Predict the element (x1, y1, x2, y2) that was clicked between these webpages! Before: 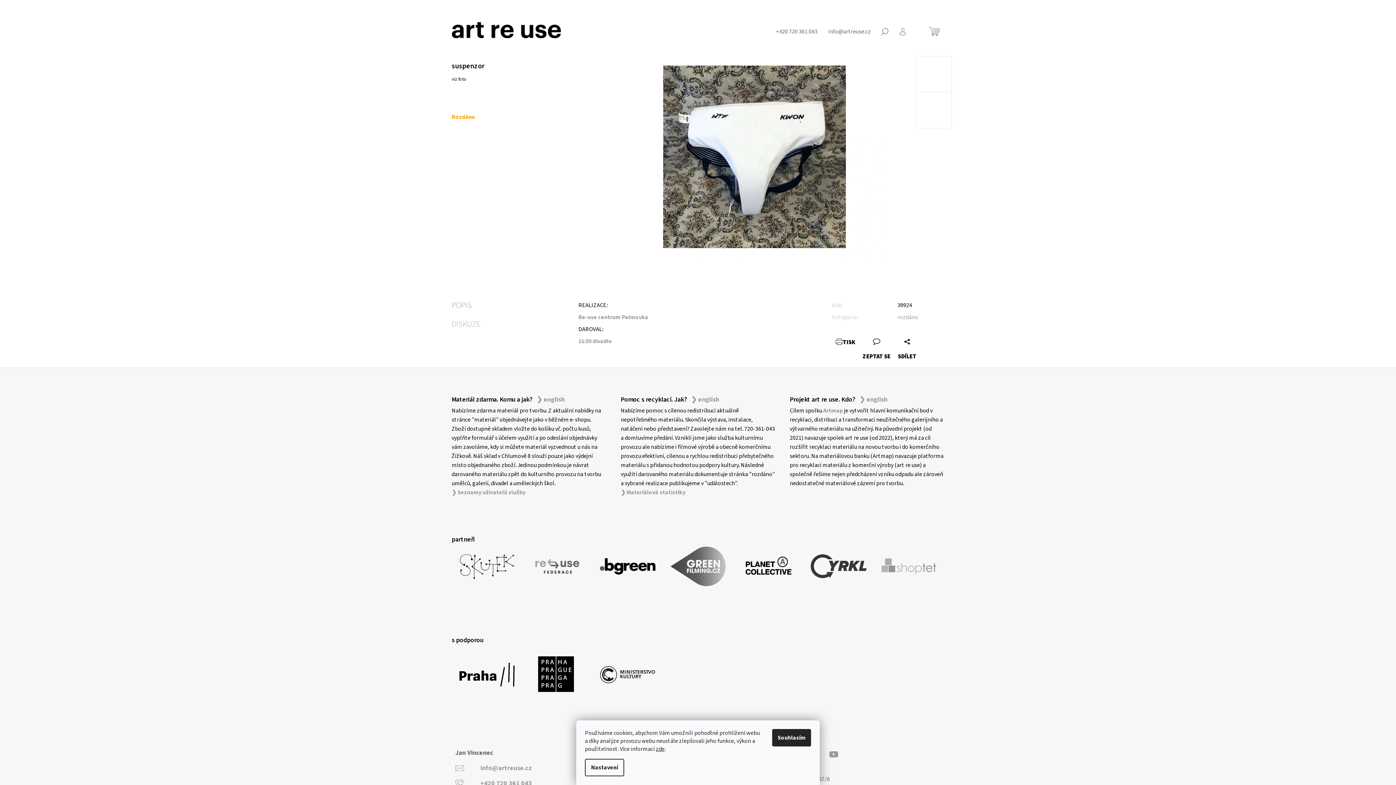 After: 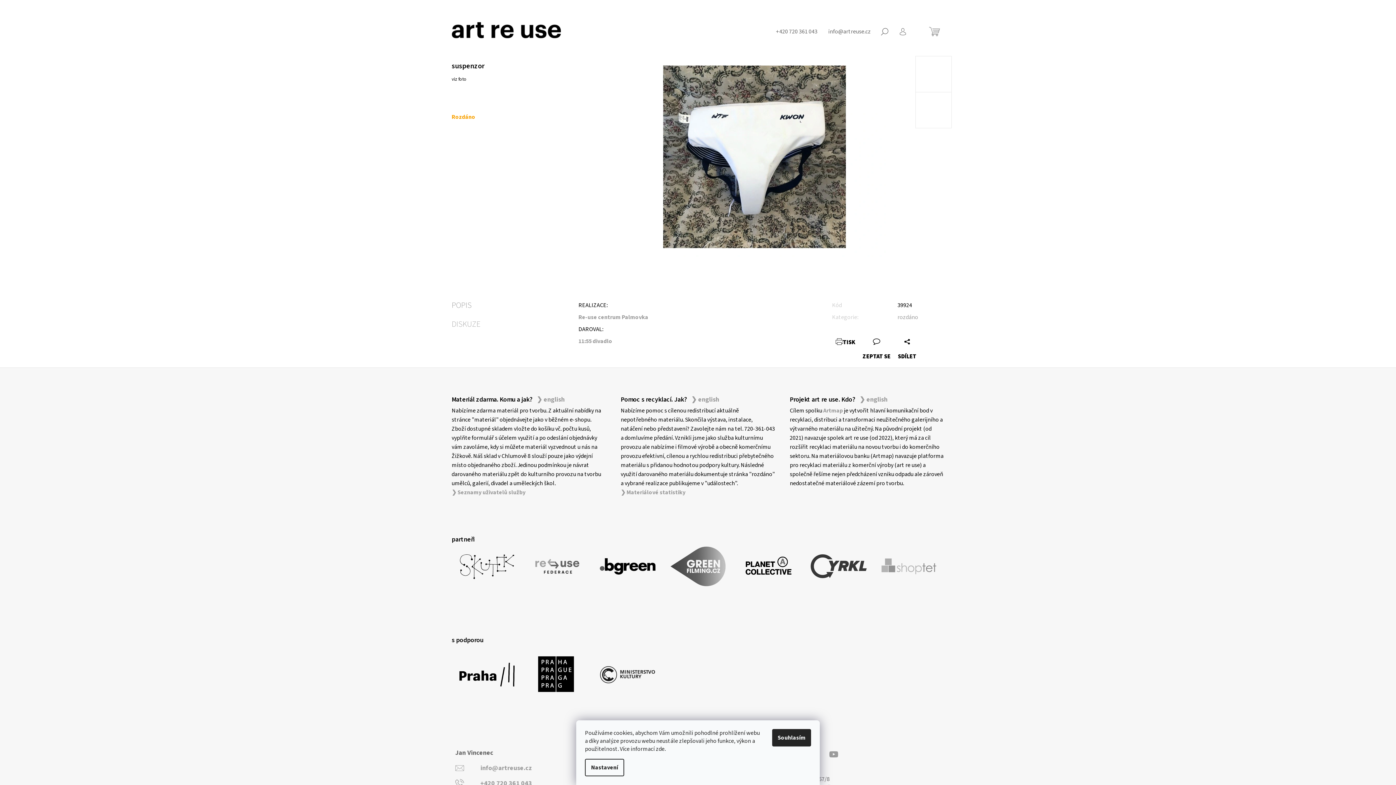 Action: label: zde bbox: (656, 745, 664, 753)